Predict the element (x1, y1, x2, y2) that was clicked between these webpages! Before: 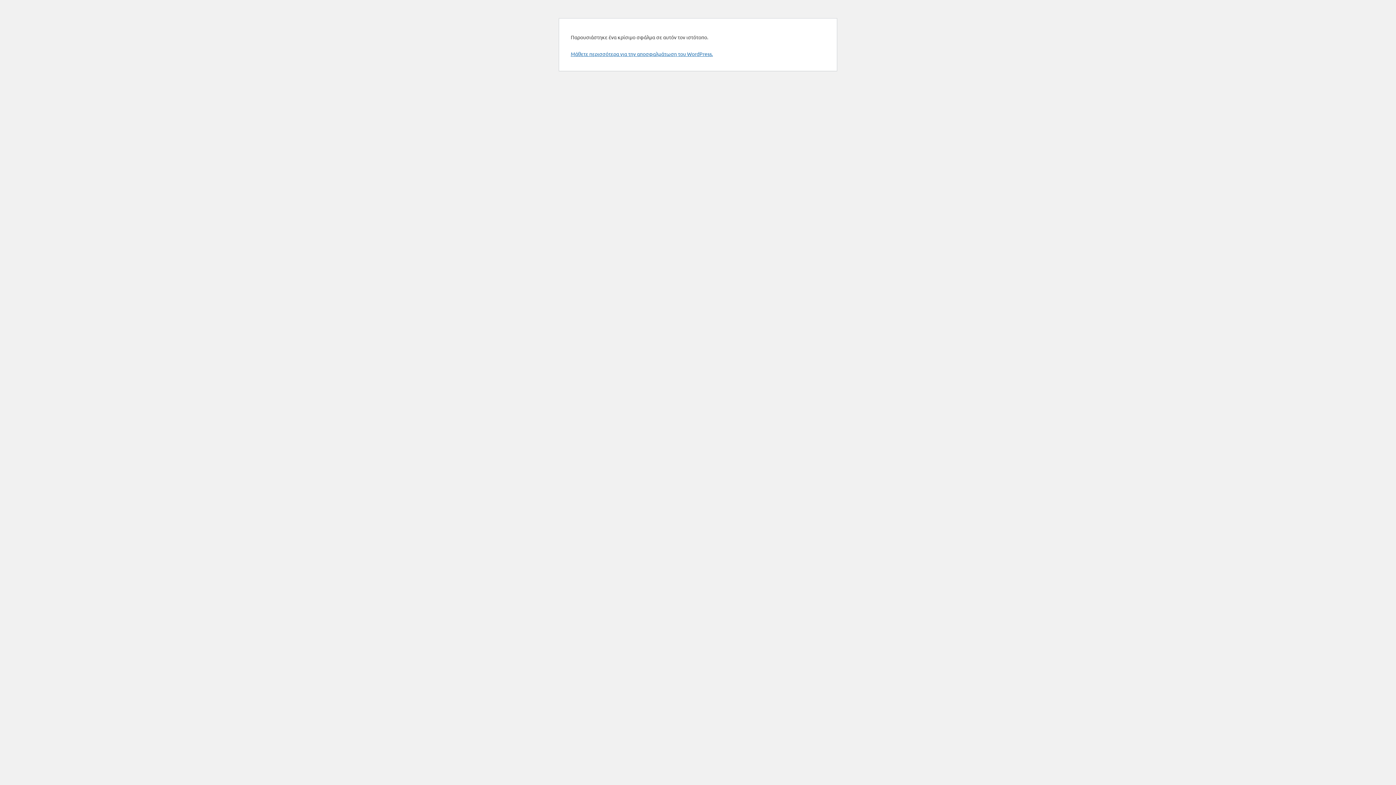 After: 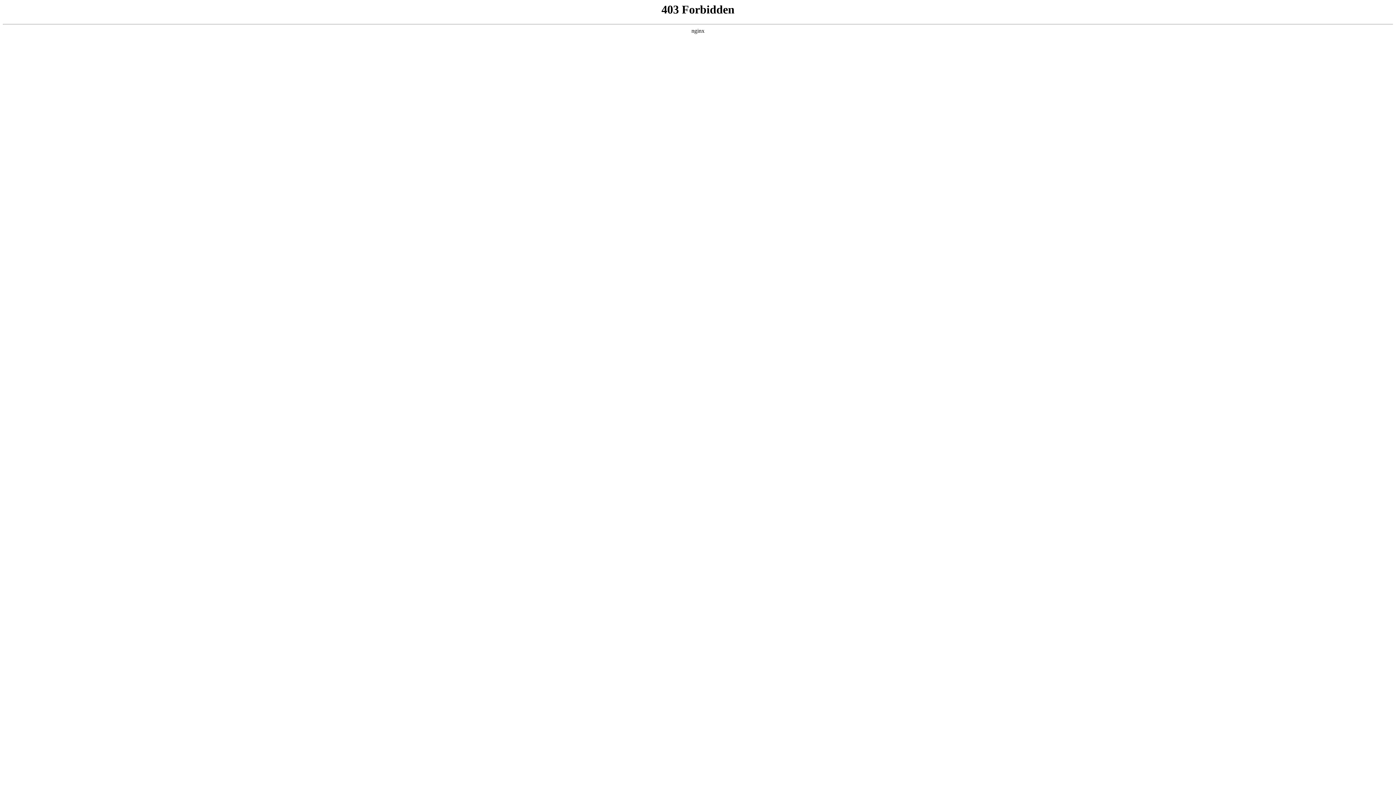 Action: bbox: (570, 50, 713, 57) label: Μάθετε περισσότερα για την αποσφαλμάτωση του WordPress.